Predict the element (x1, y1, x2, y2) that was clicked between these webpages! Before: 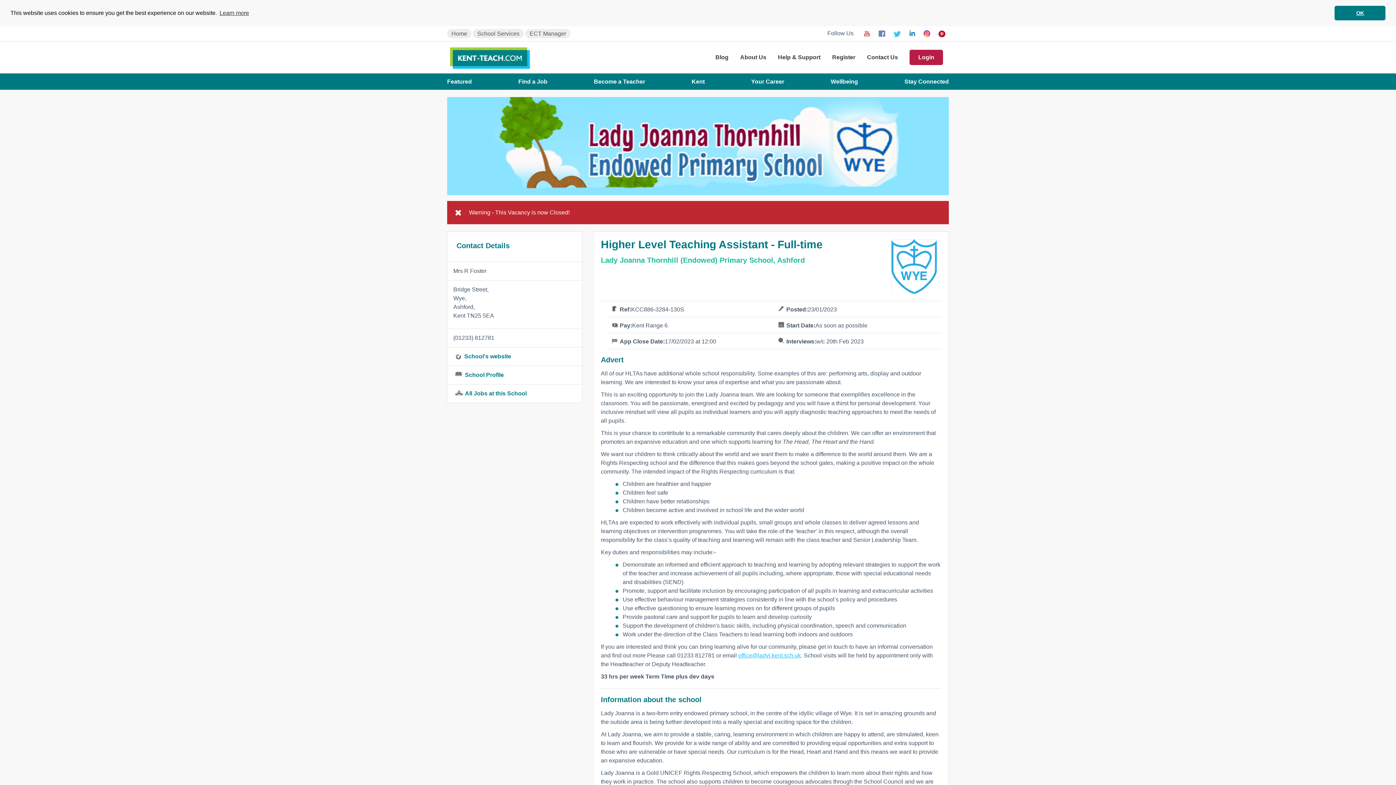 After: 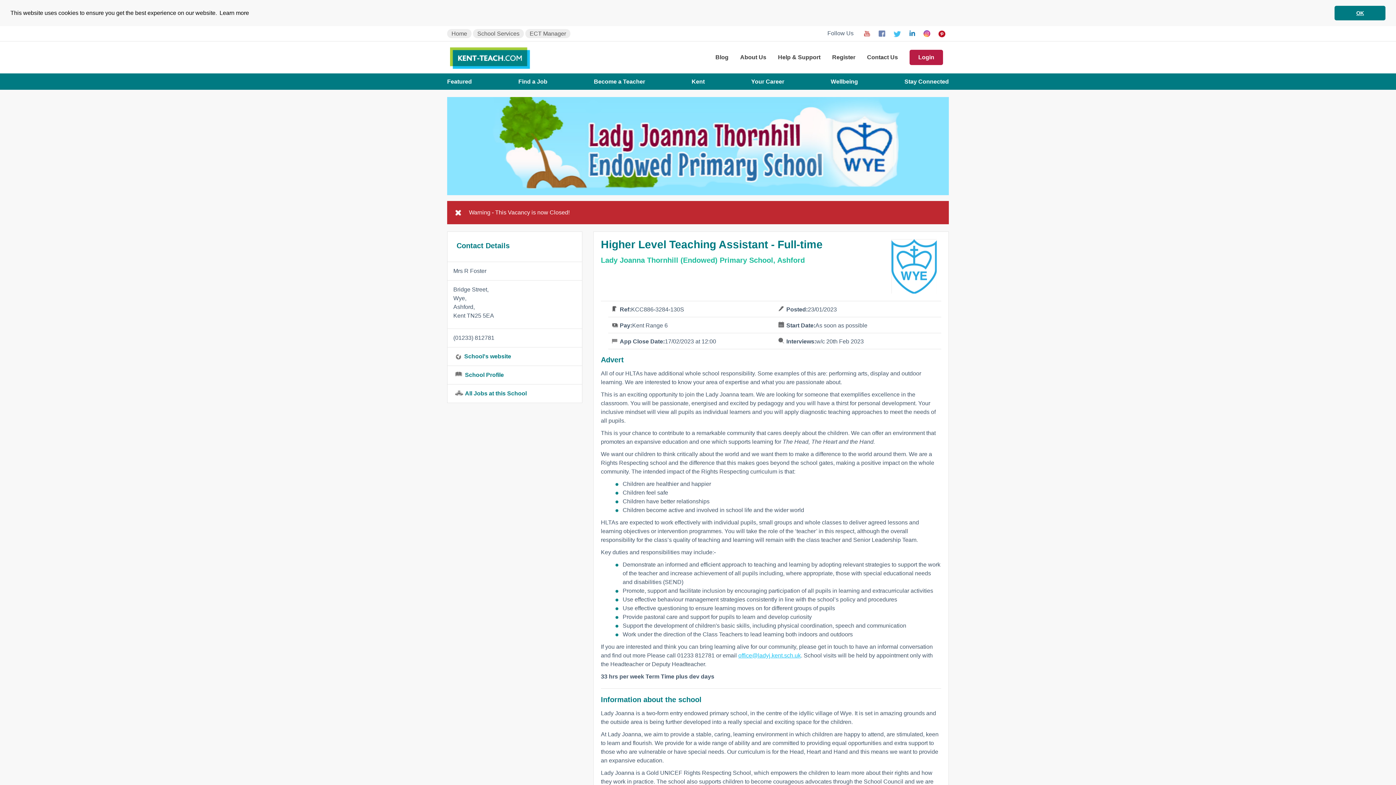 Action: label: learn more about cookies bbox: (218, 7, 250, 18)